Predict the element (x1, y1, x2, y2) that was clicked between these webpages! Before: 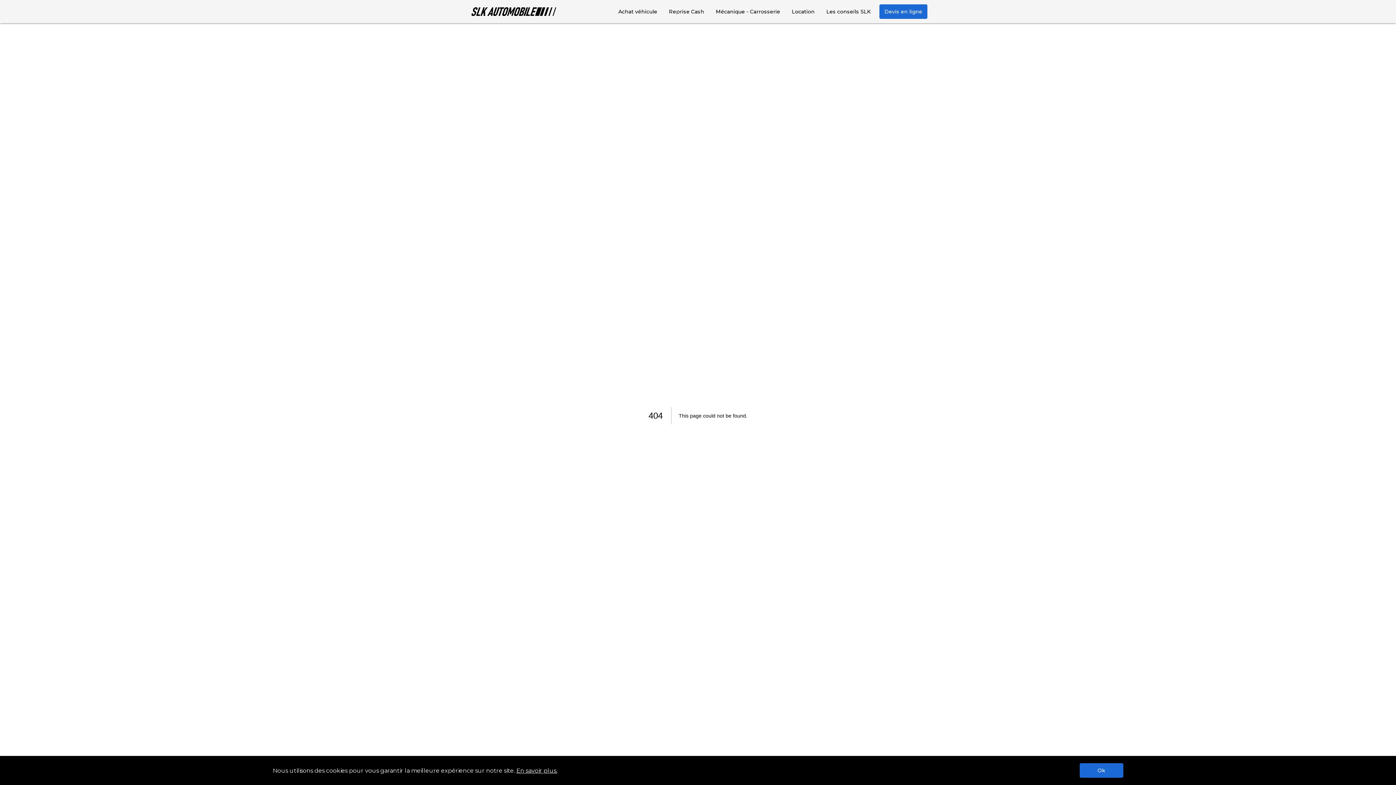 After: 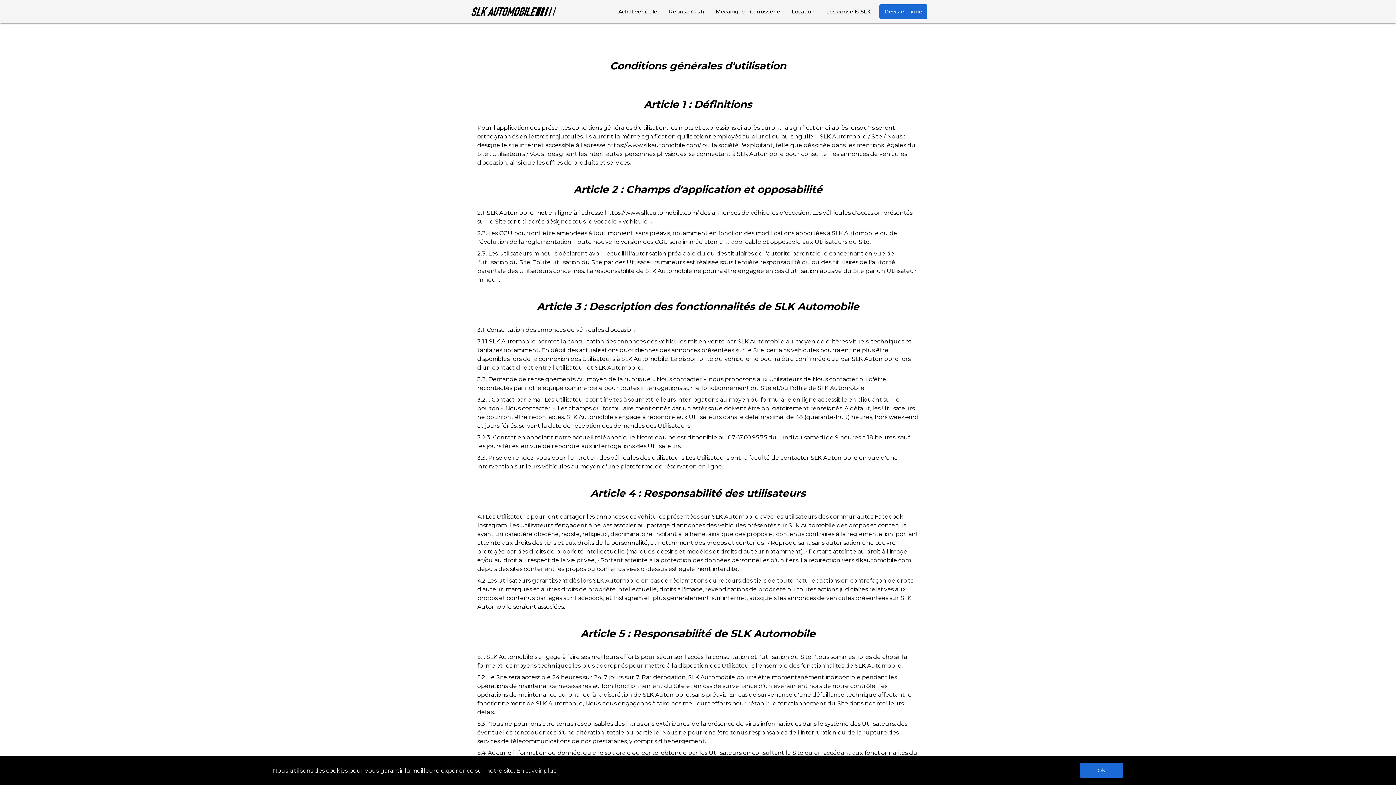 Action: bbox: (515, 767, 557, 774) label: En savoir plus.